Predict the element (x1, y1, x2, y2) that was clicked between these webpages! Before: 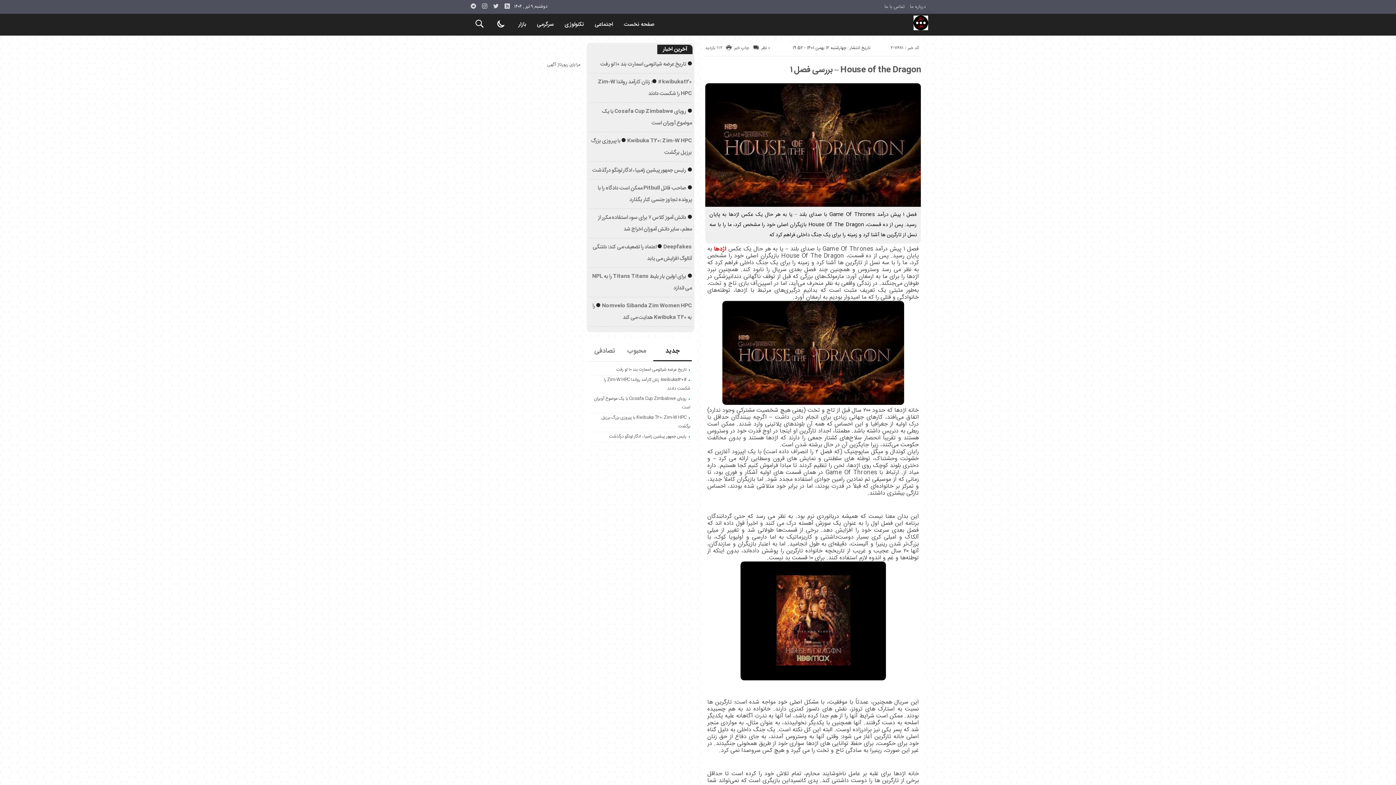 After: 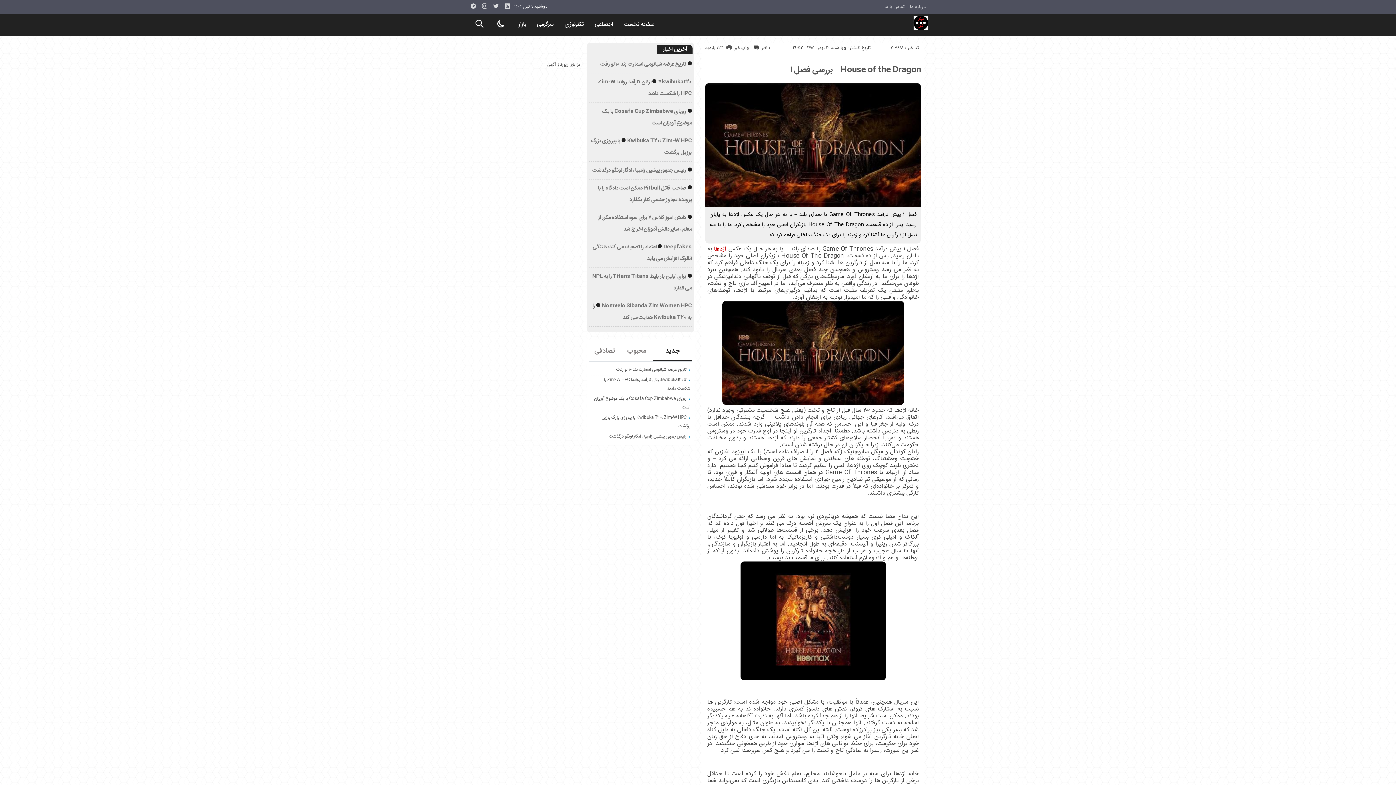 Action: bbox: (790, 63, 921, 77) label: House of the Dragon – بررسی فصل ۱